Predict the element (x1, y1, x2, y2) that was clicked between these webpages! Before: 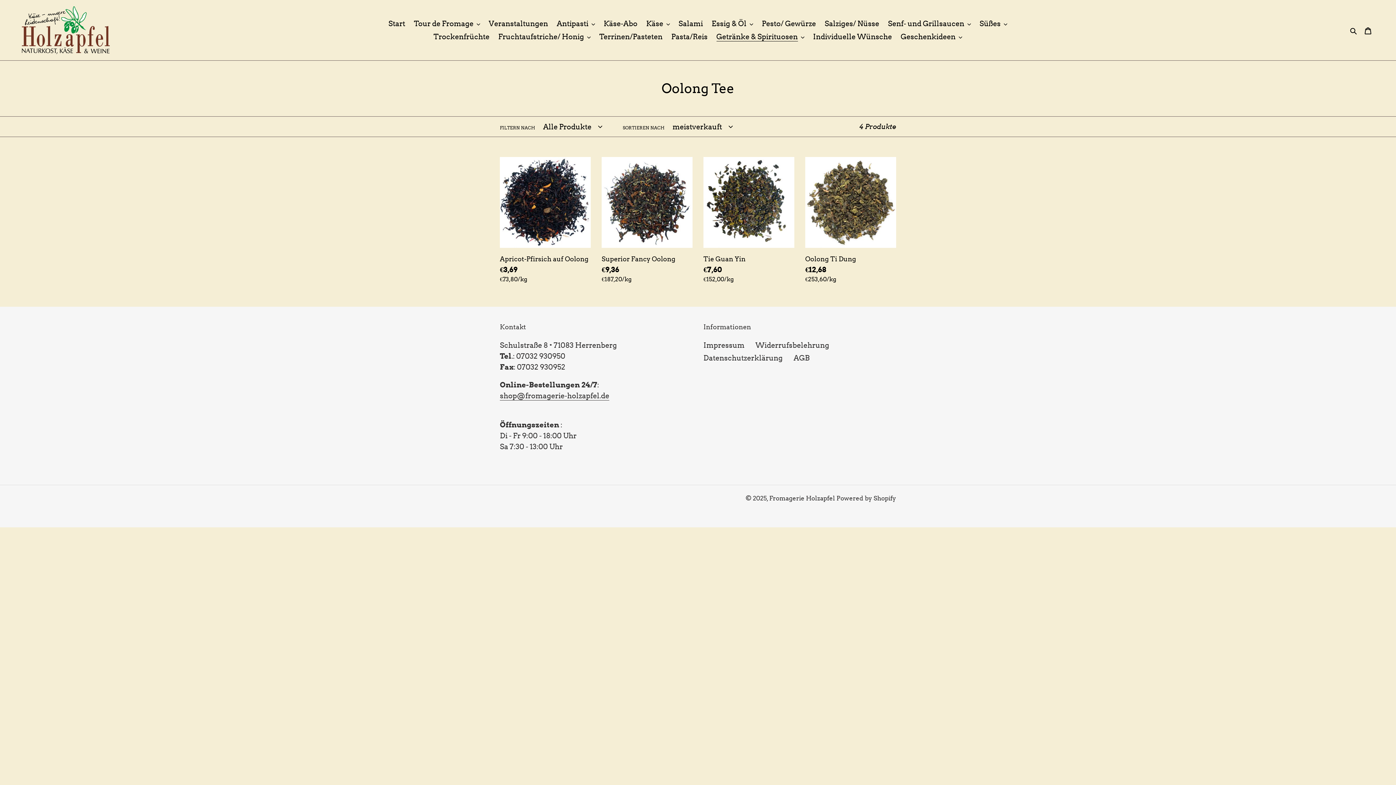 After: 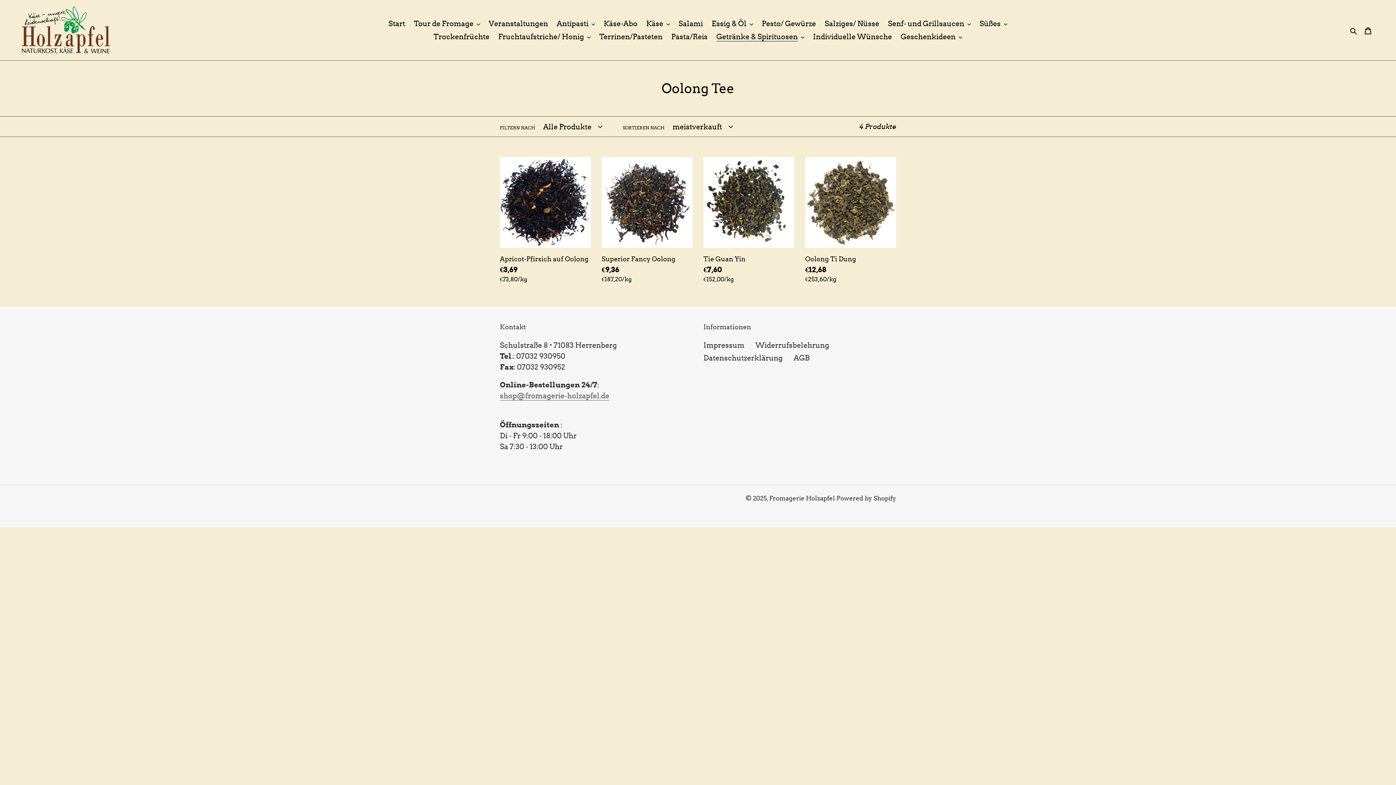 Action: label: shop@fromagerie-holzapfel.de bbox: (500, 391, 609, 400)